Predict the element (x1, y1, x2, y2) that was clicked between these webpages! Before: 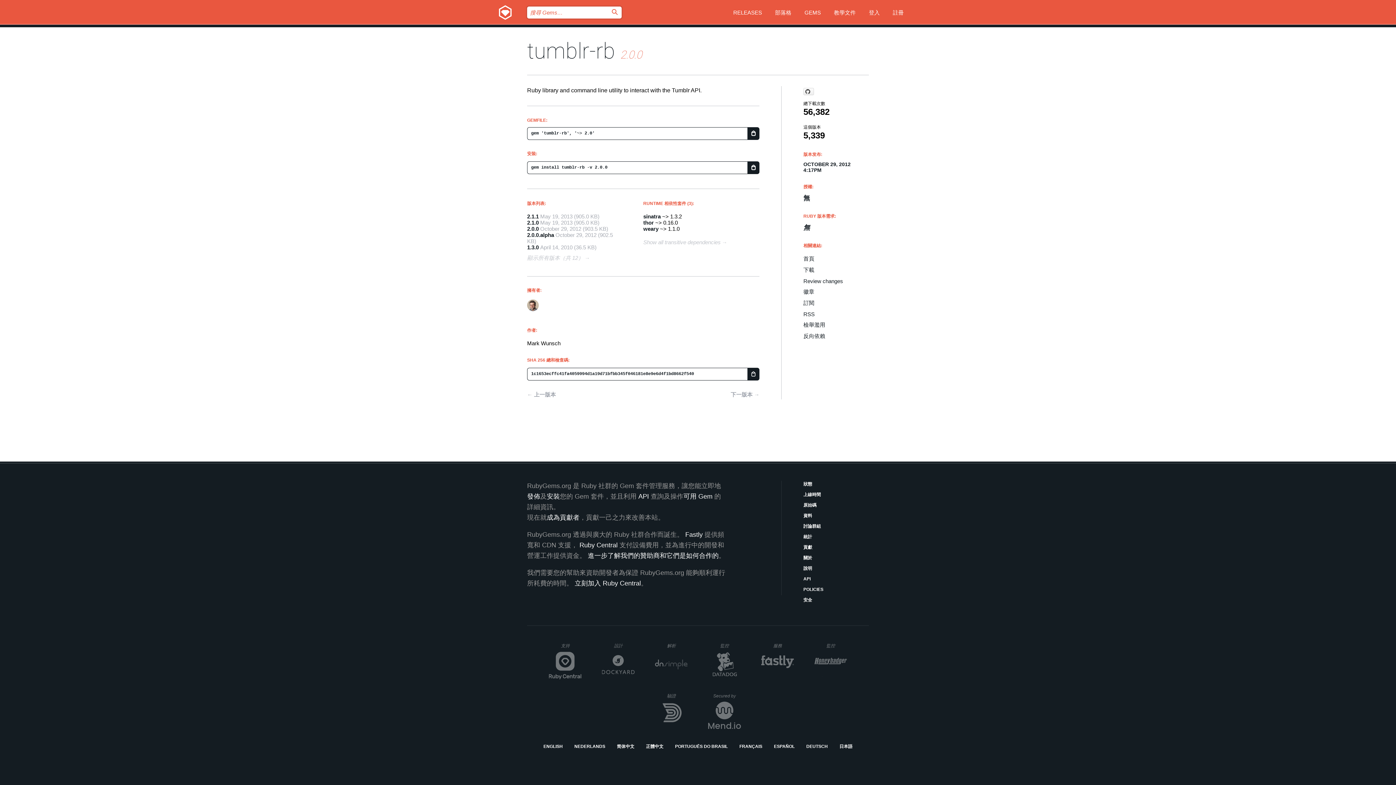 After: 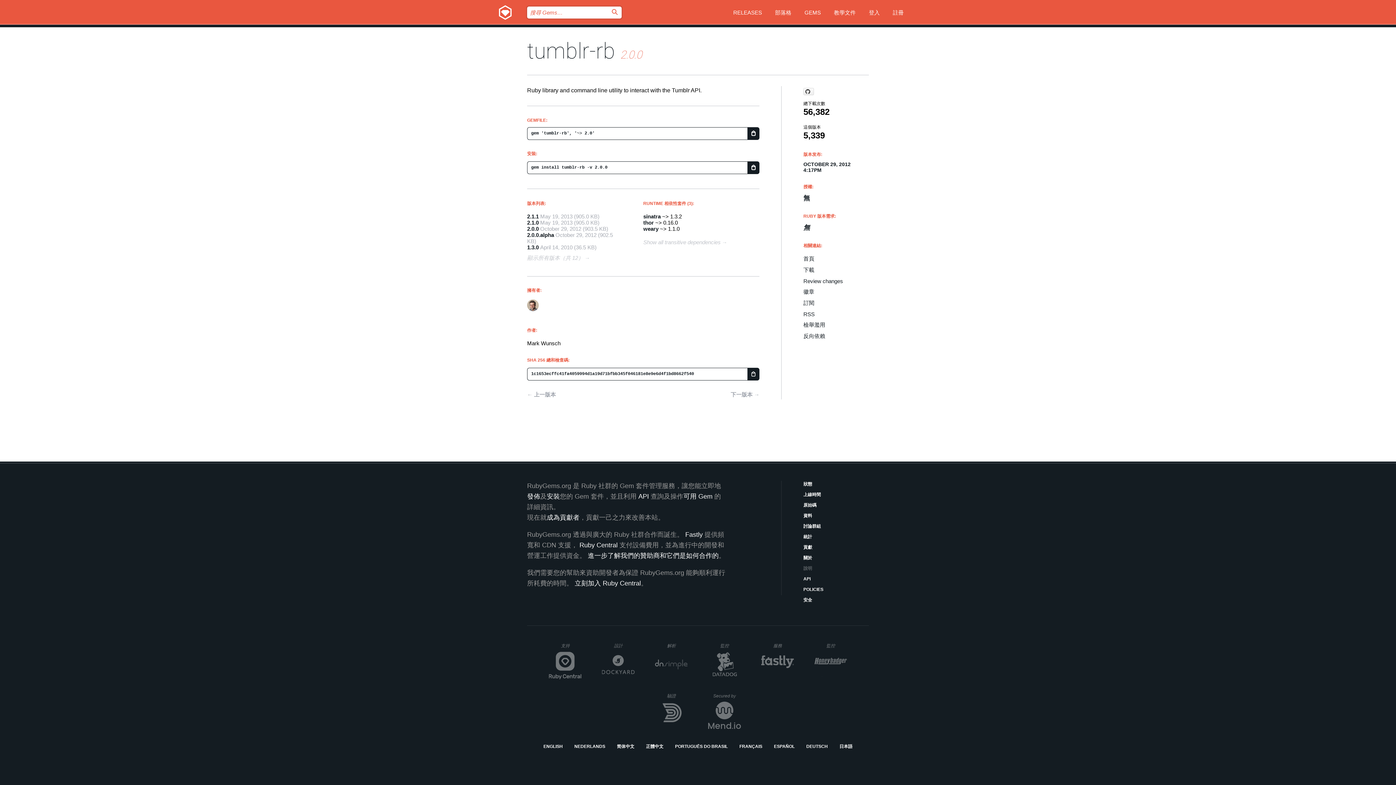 Action: bbox: (803, 565, 869, 572) label: 說明